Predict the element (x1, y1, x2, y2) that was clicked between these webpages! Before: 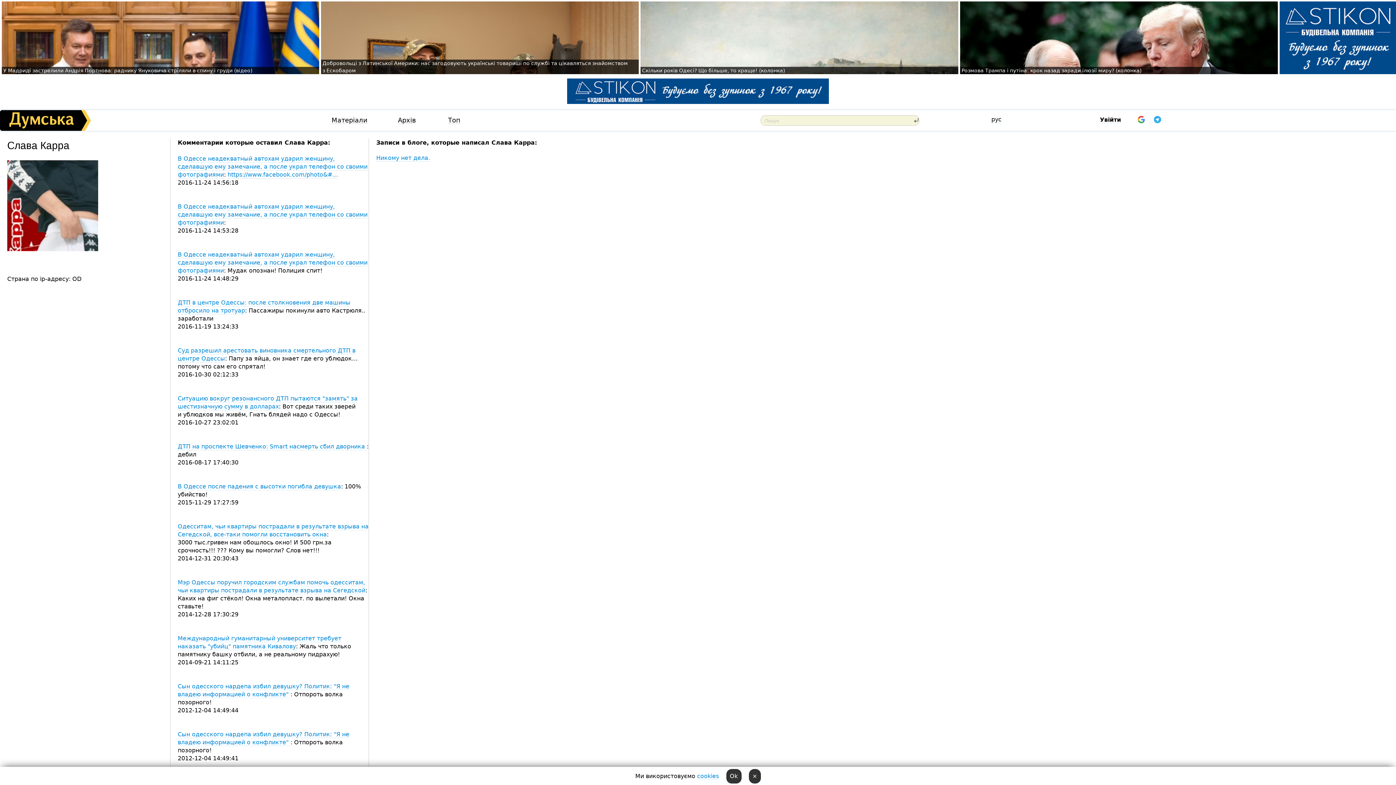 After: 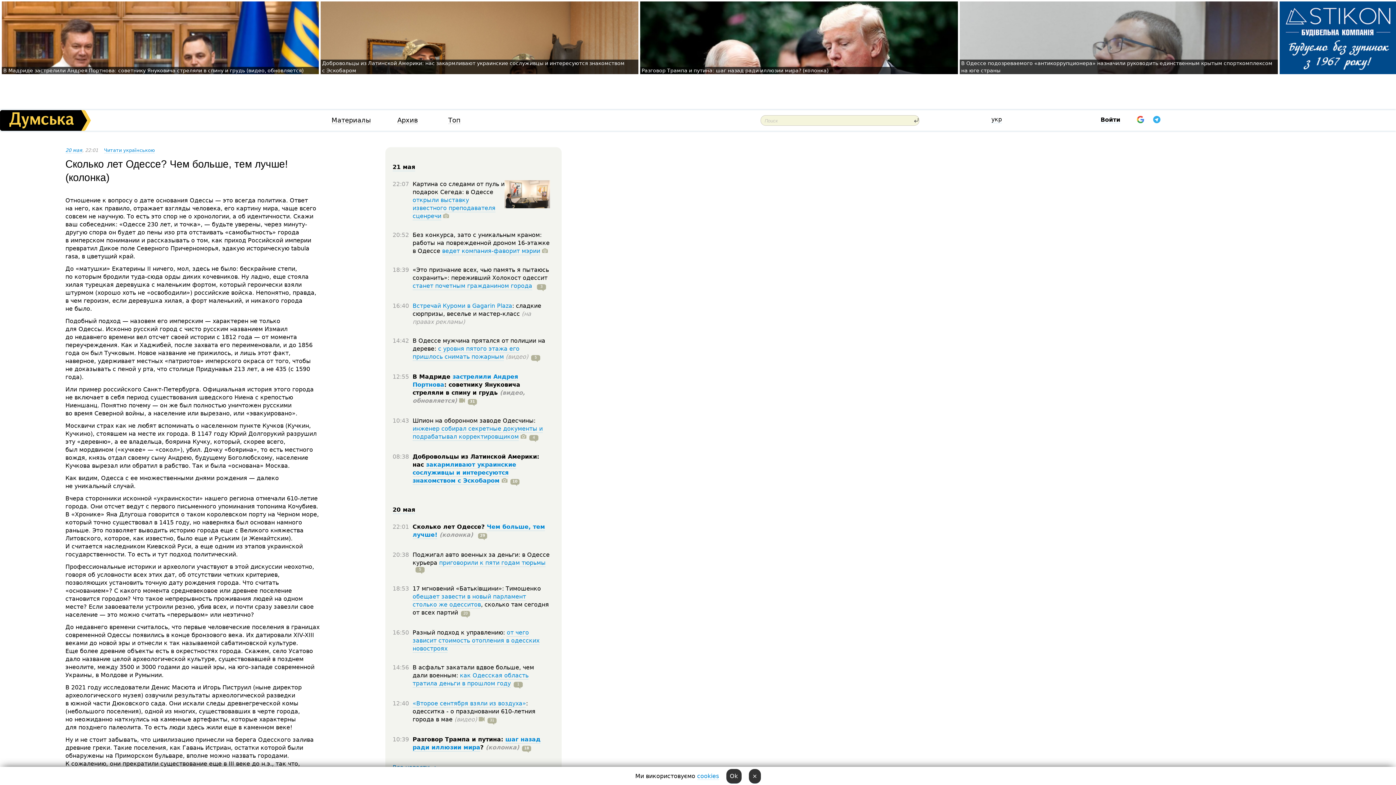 Action: label: Скільки років Одесі? Що більше, то краще! (колонка) bbox: (642, 67, 785, 73)